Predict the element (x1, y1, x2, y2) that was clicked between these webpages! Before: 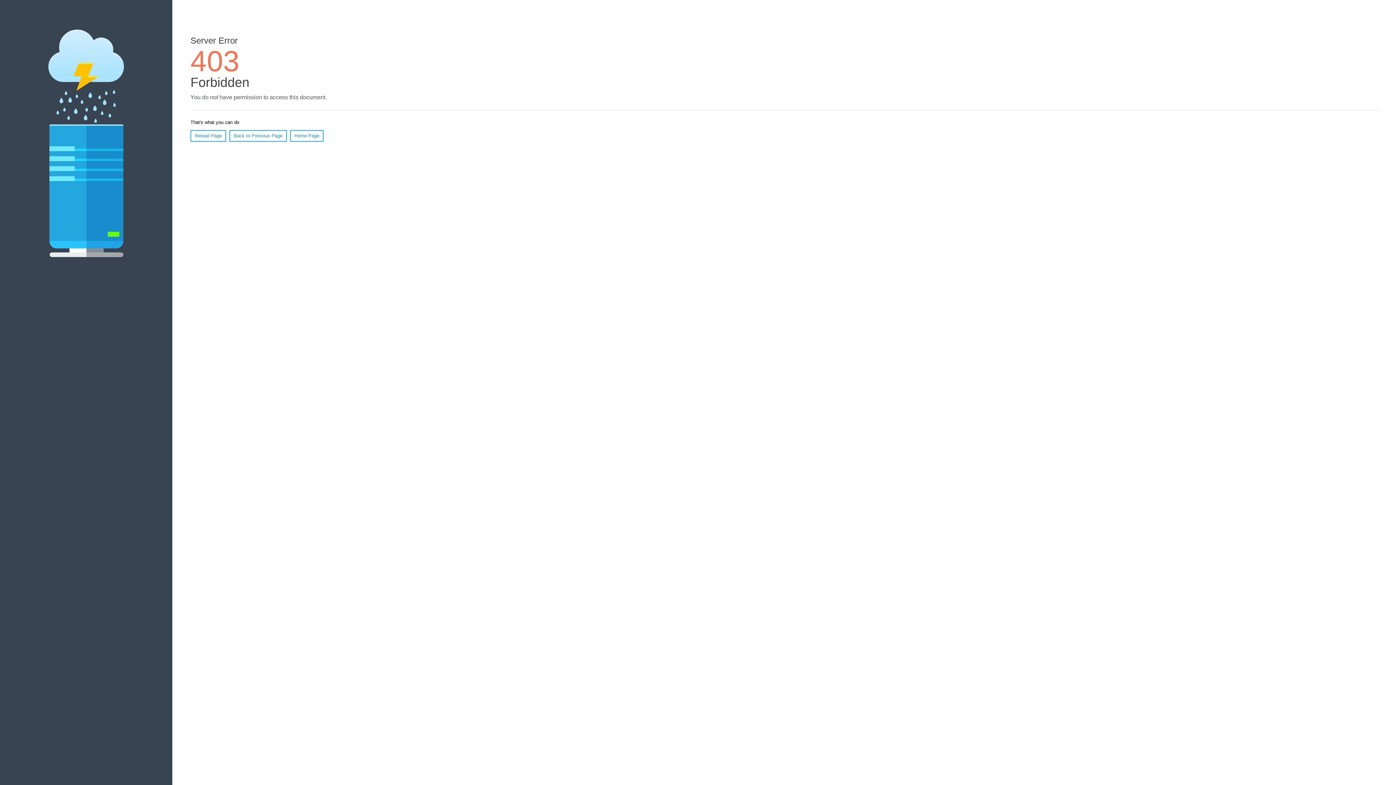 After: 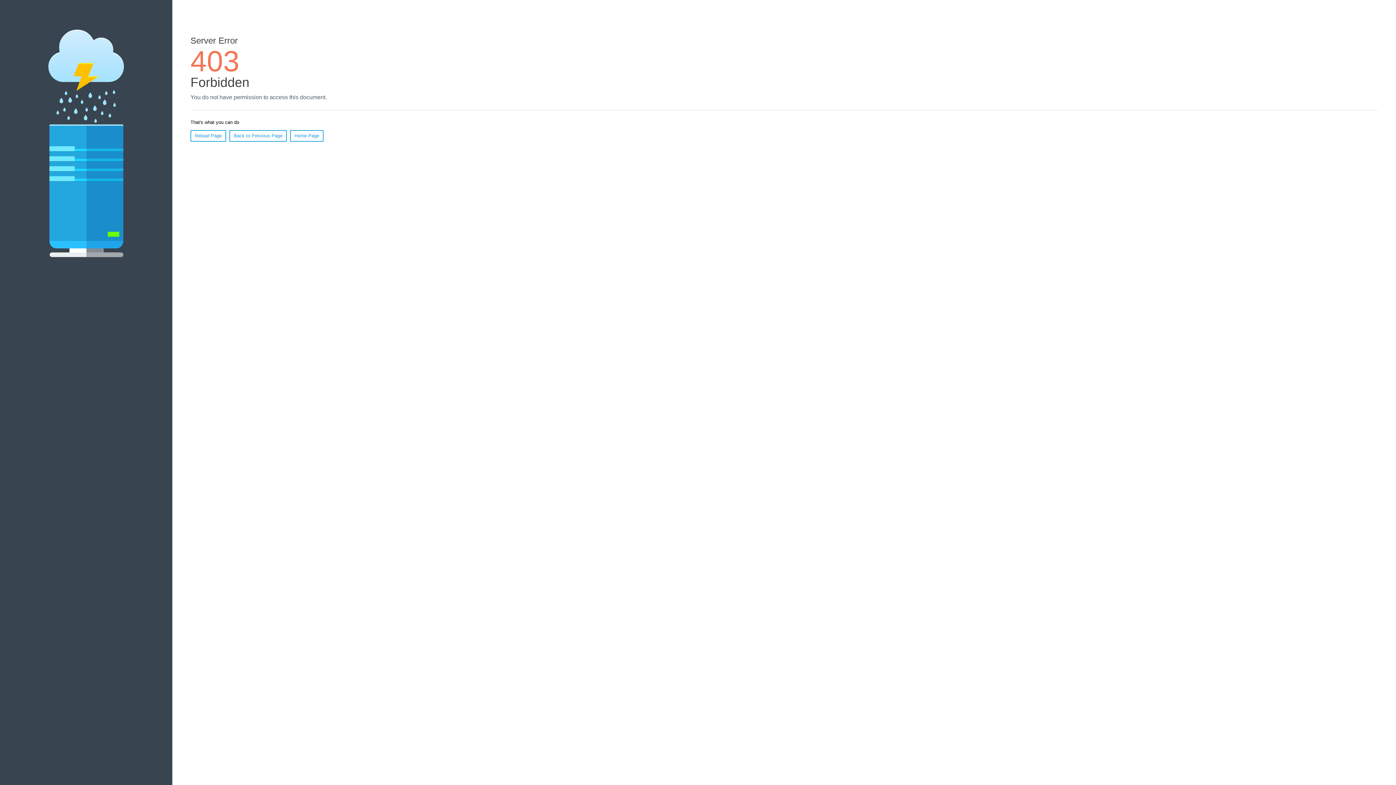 Action: label: Reload Page bbox: (190, 130, 226, 141)